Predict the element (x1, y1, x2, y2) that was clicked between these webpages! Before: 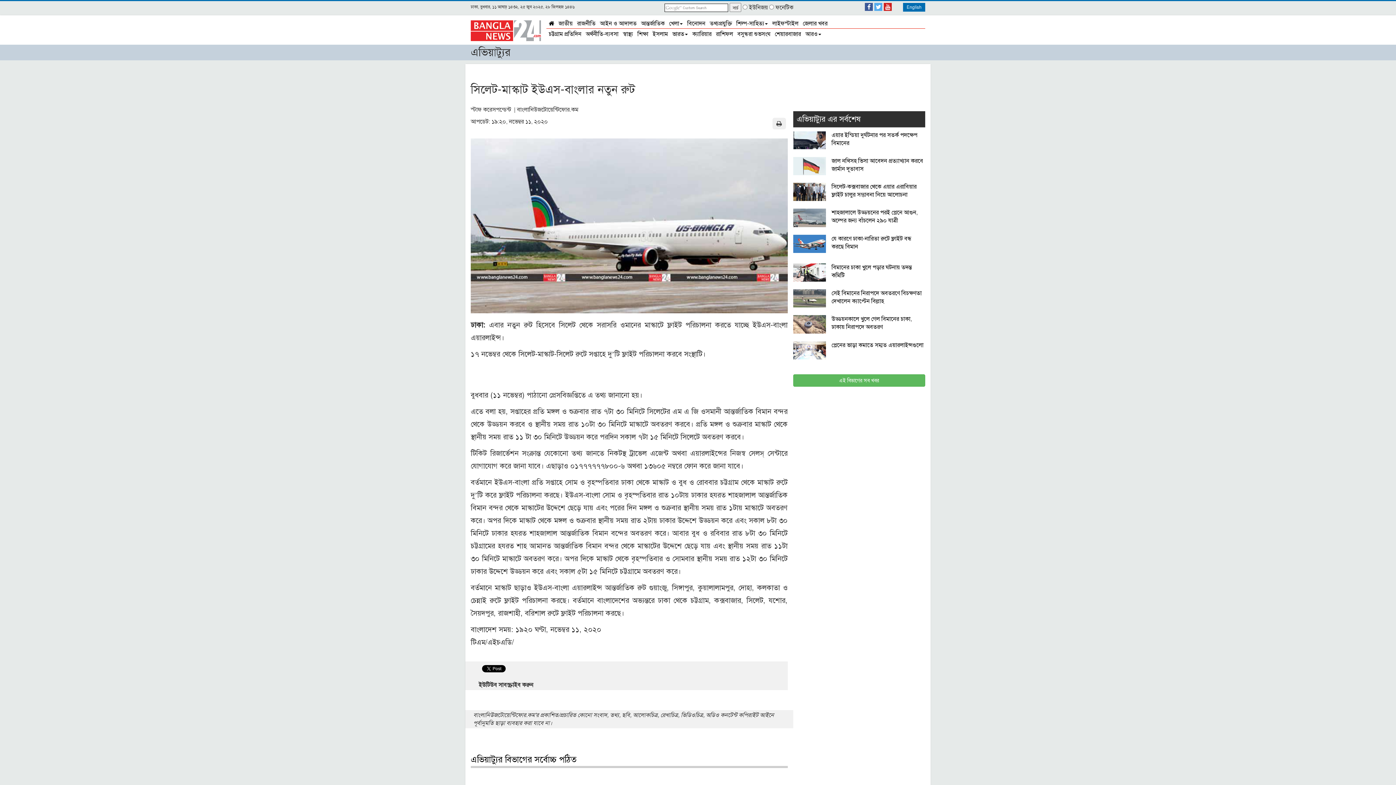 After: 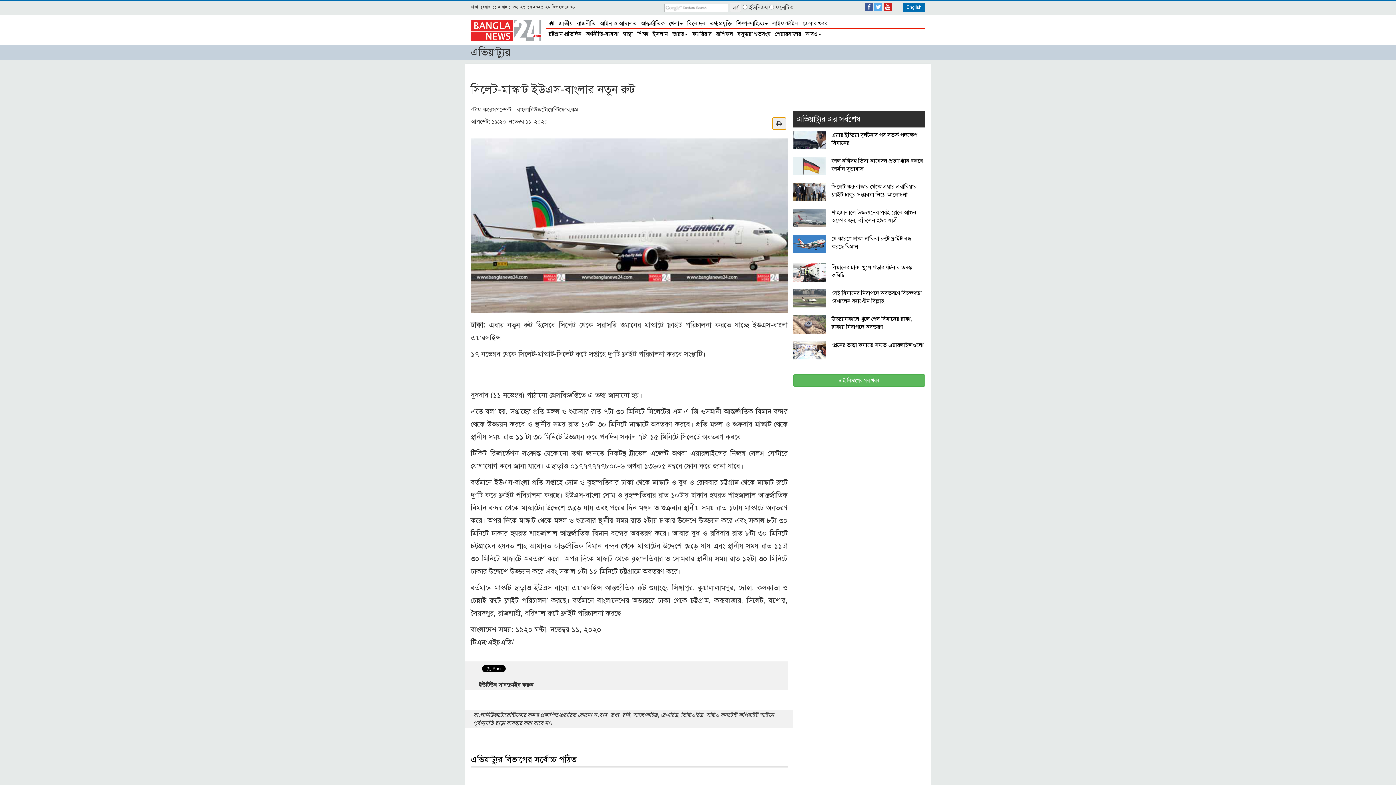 Action: bbox: (772, 117, 786, 129)